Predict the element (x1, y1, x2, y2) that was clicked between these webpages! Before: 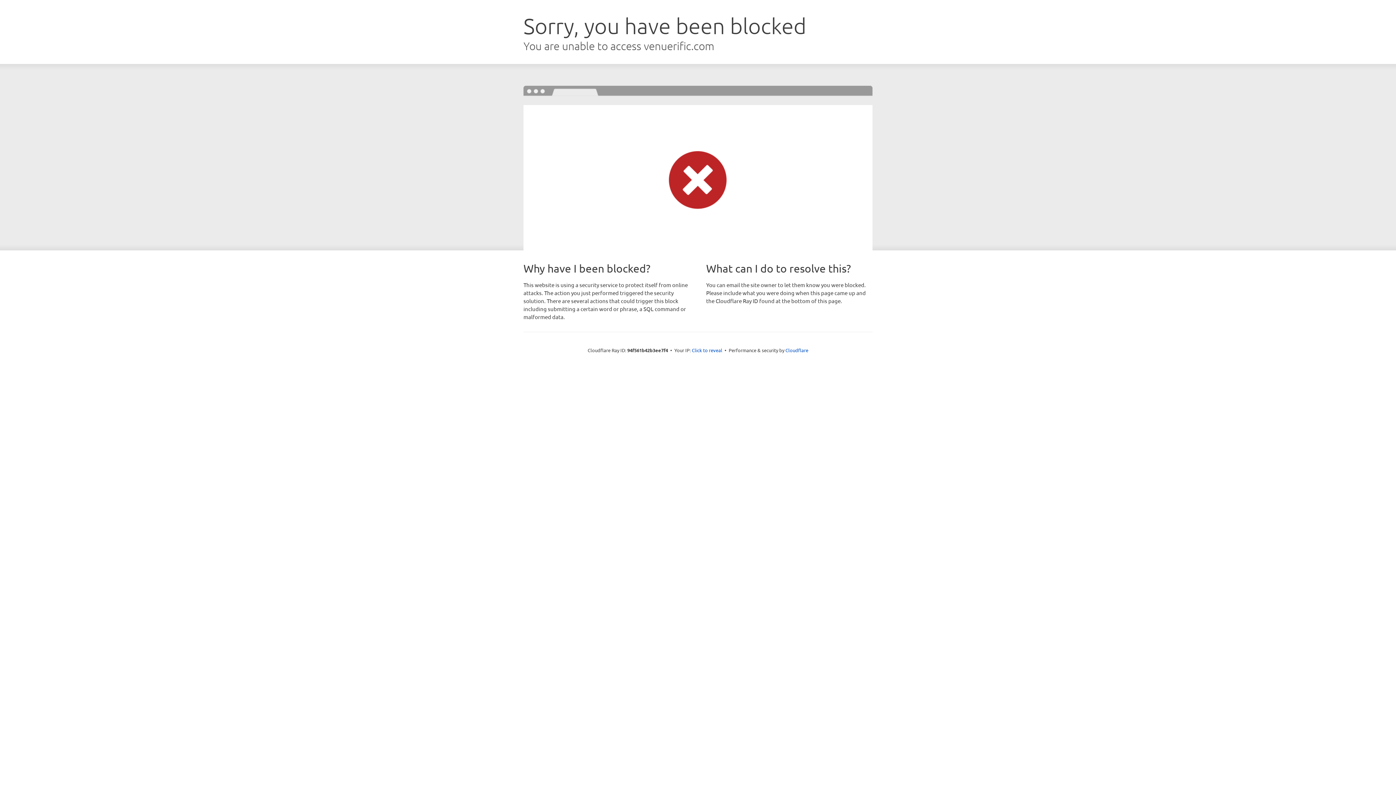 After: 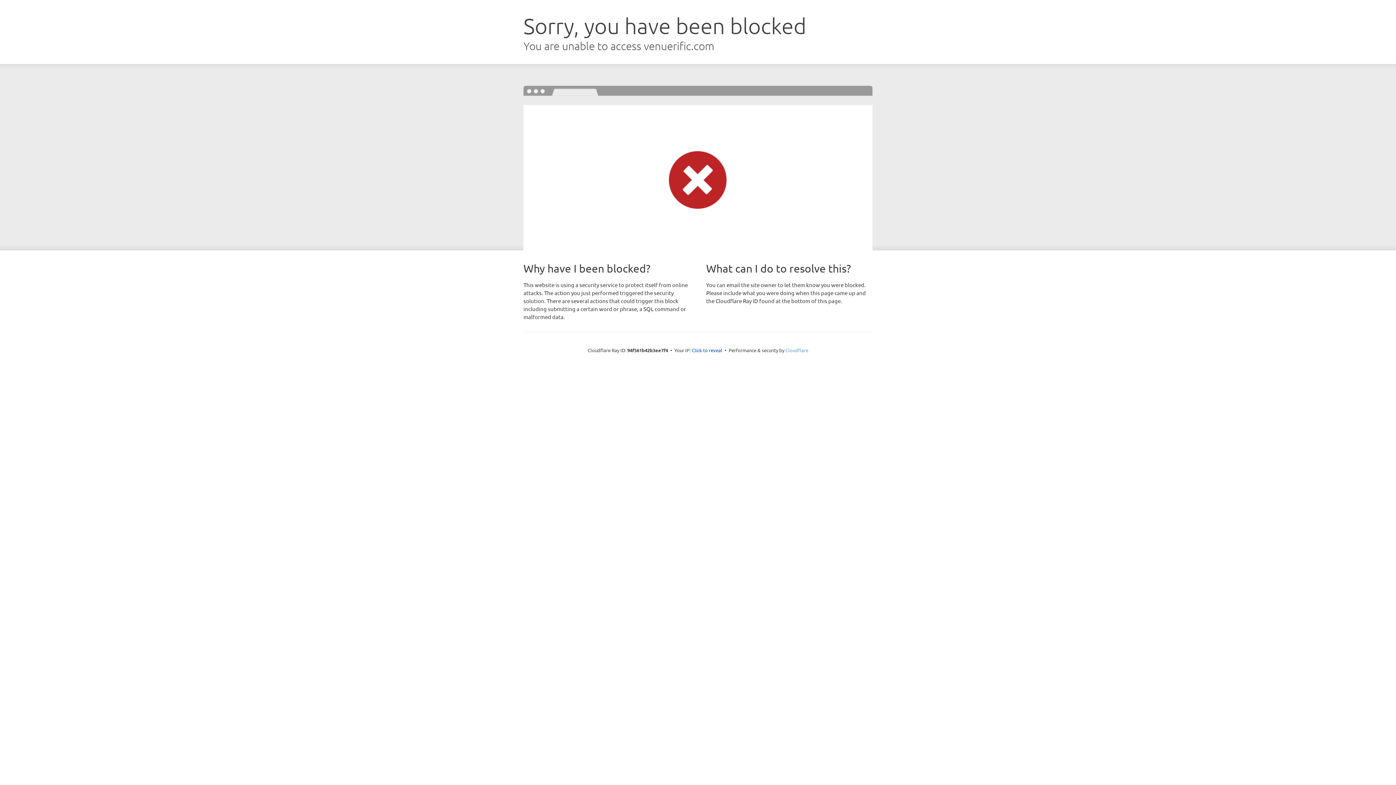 Action: label: Cloudflare bbox: (785, 347, 808, 353)